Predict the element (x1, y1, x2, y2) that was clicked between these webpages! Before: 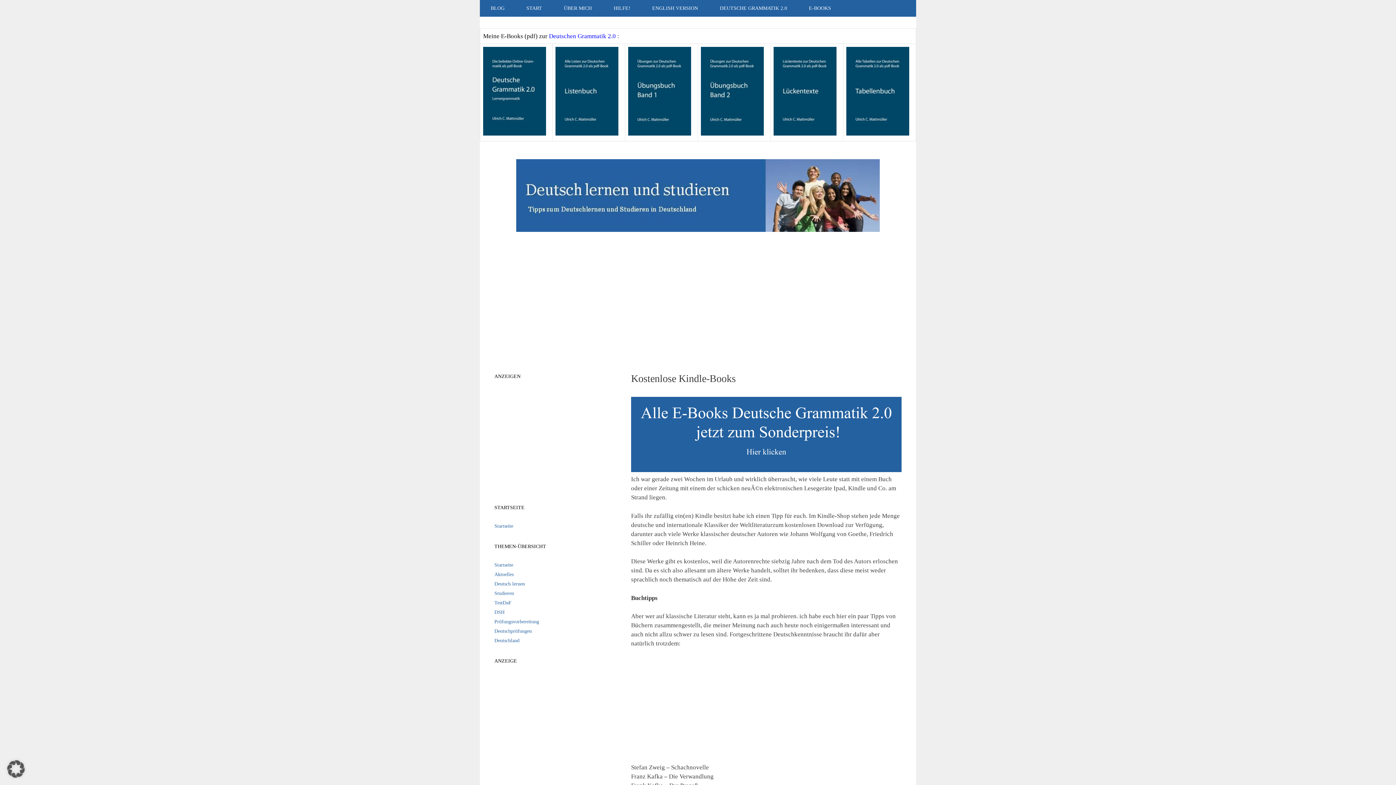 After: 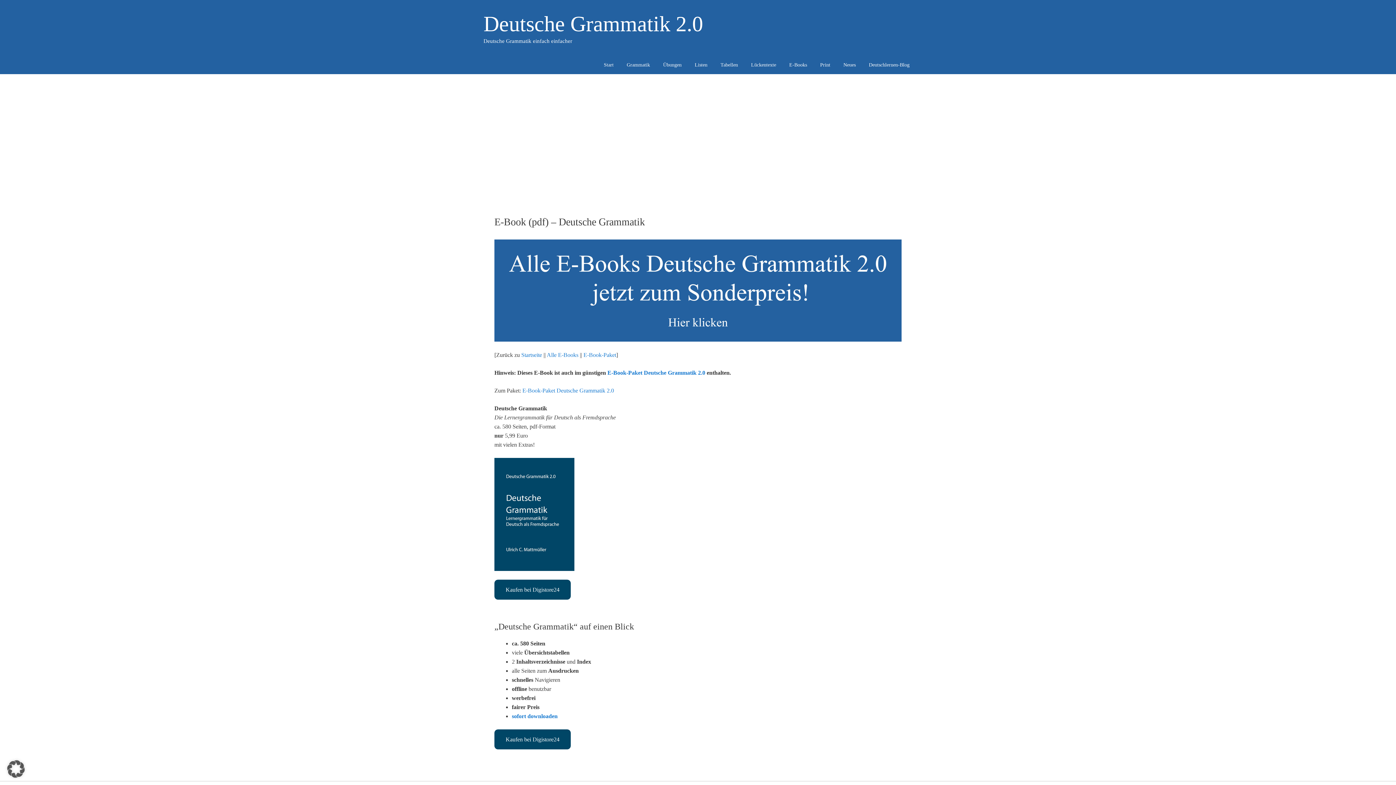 Action: bbox: (483, 130, 546, 137)